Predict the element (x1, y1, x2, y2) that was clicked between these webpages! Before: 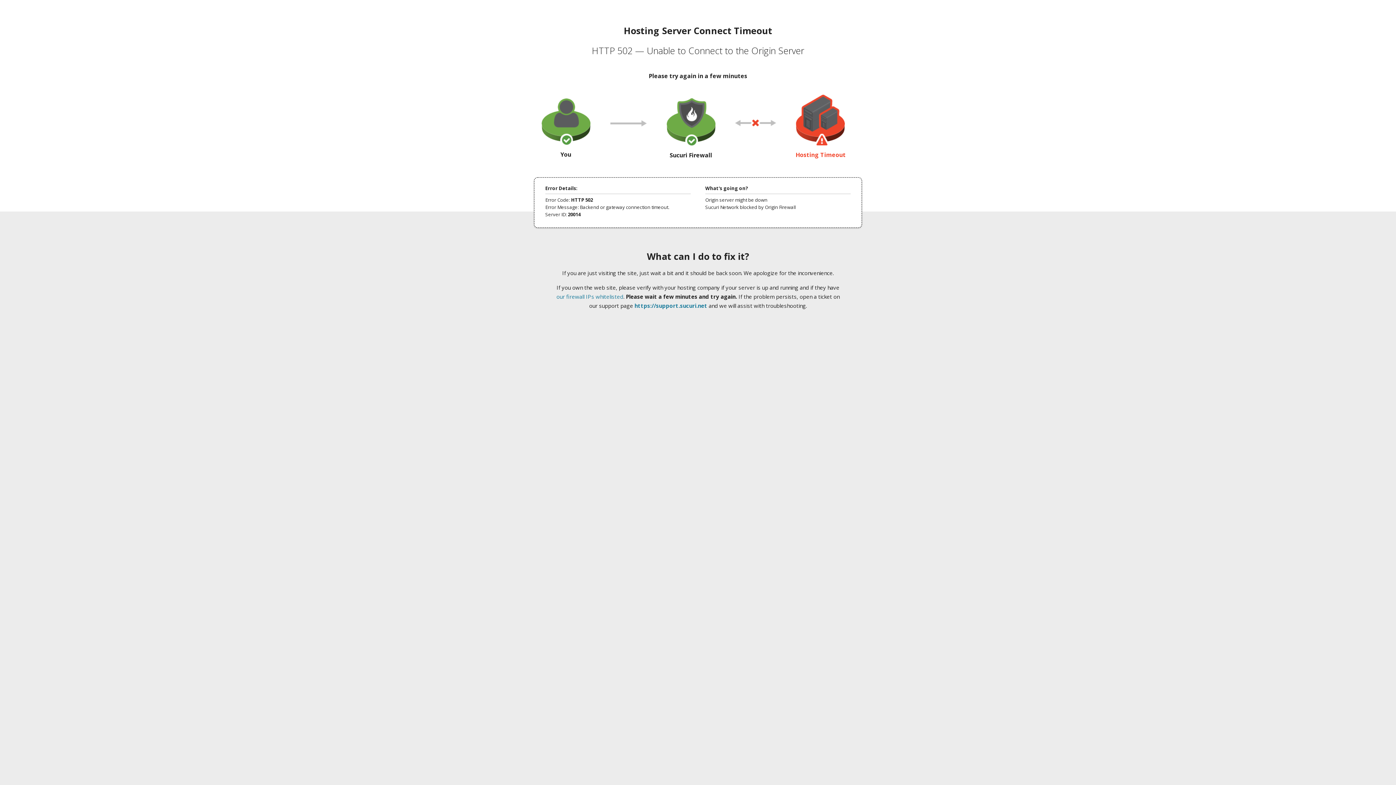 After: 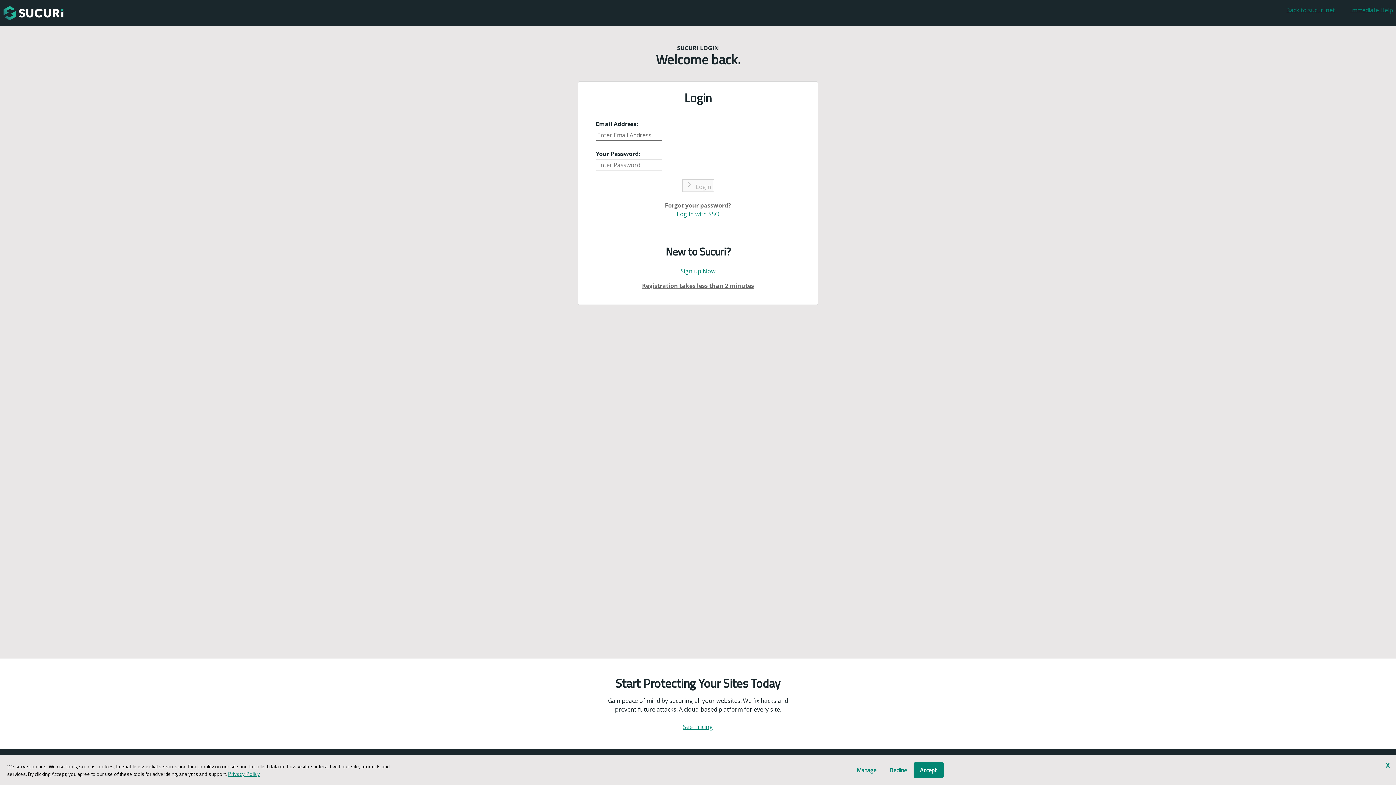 Action: label: https://support.sucuri.net bbox: (634, 302, 707, 309)